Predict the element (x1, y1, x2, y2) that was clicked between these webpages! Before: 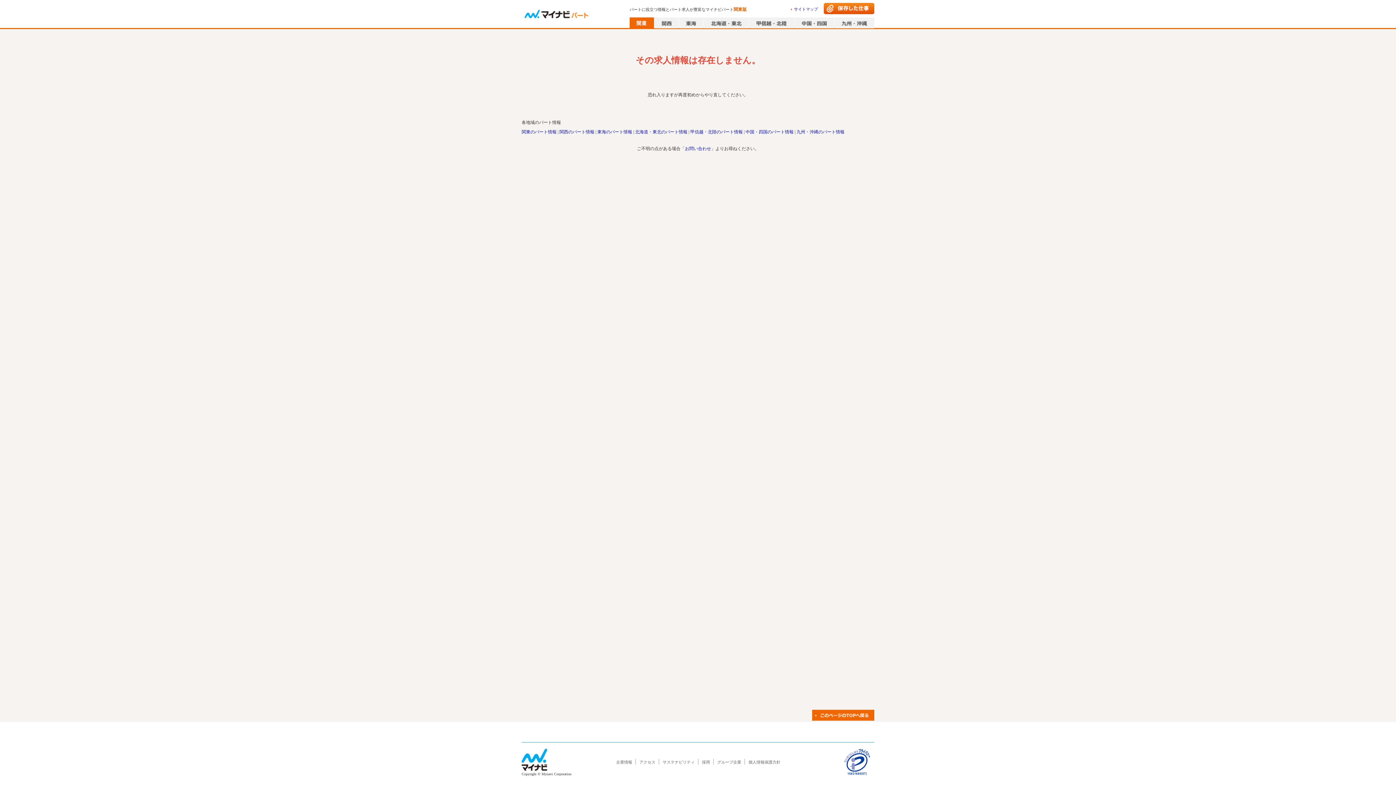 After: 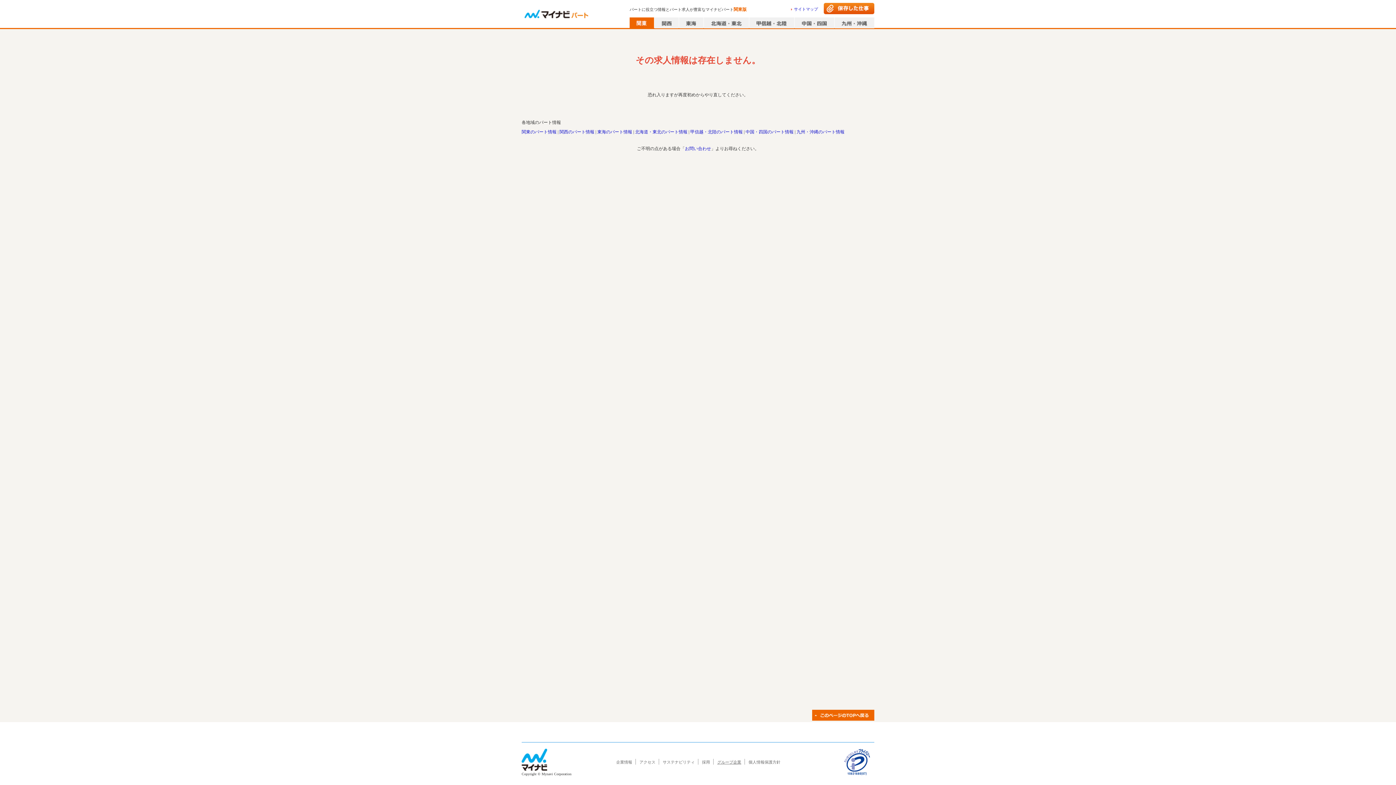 Action: bbox: (717, 760, 741, 764) label: グループ企業